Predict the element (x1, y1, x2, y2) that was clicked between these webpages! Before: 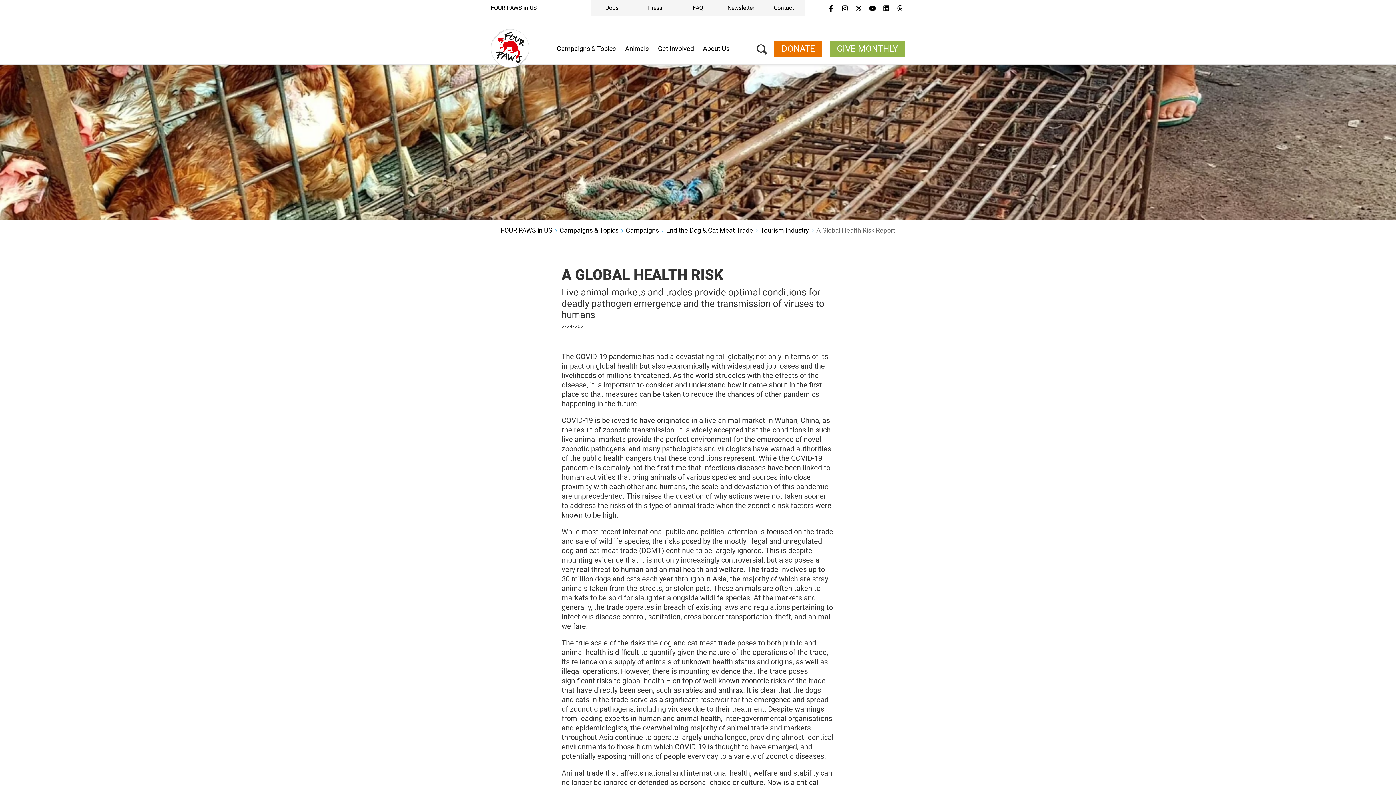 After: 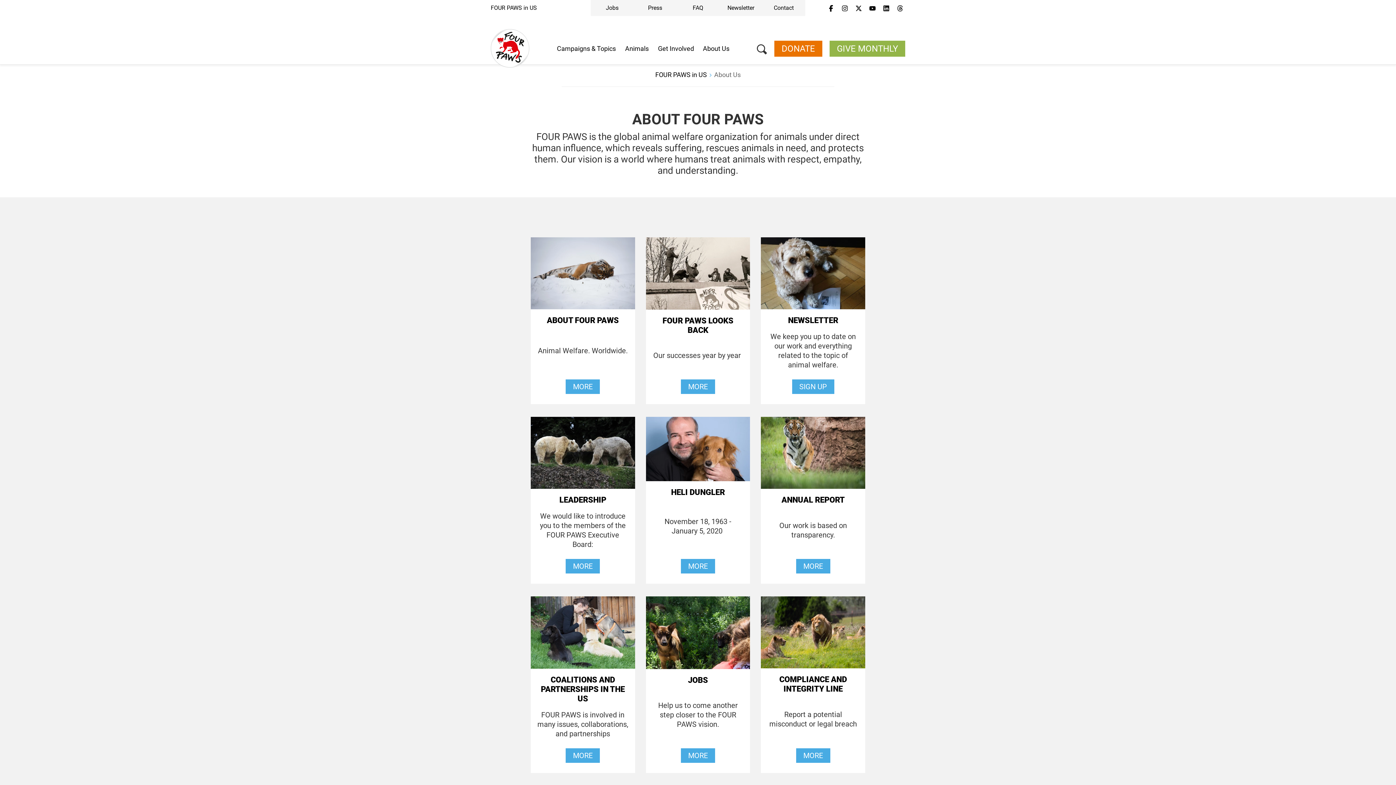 Action: label: About Us bbox: (698, 32, 734, 64)